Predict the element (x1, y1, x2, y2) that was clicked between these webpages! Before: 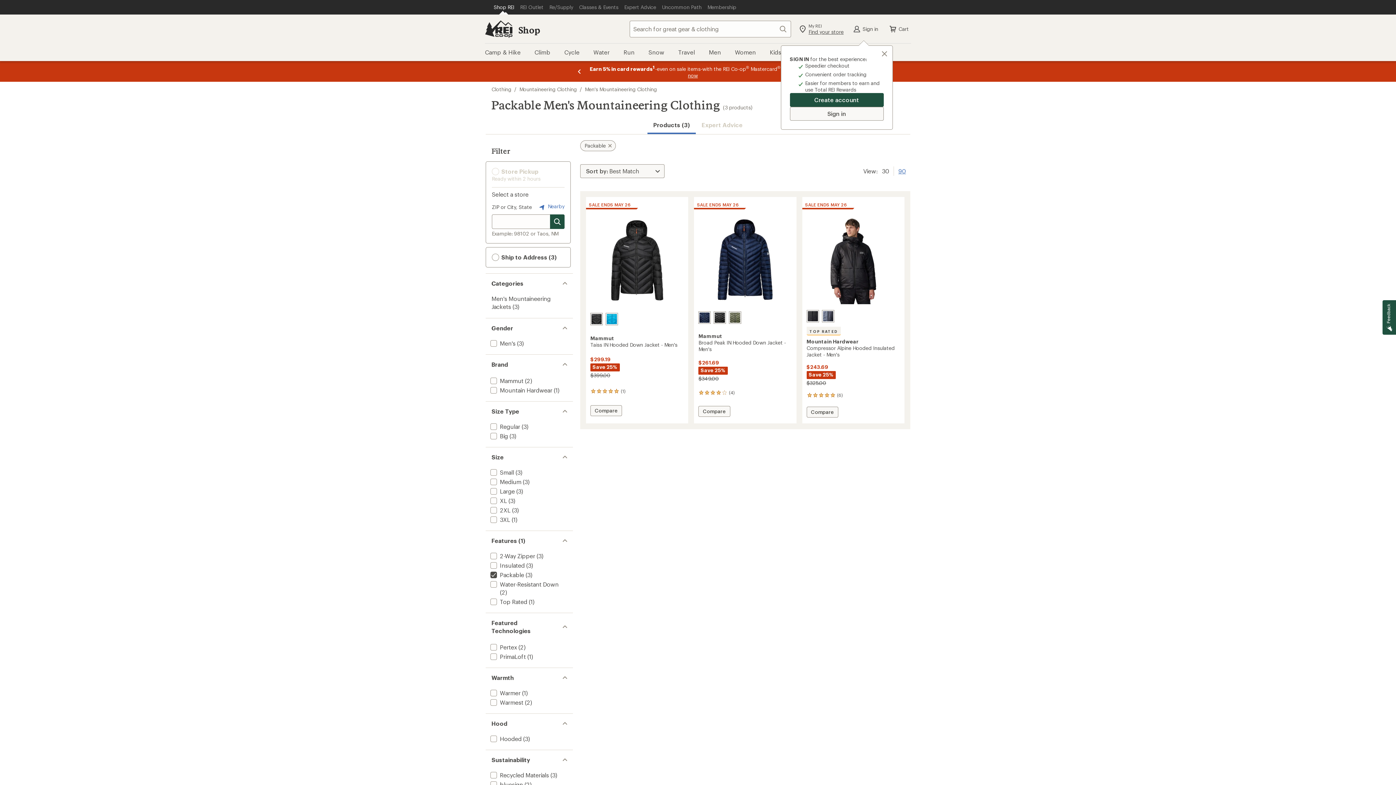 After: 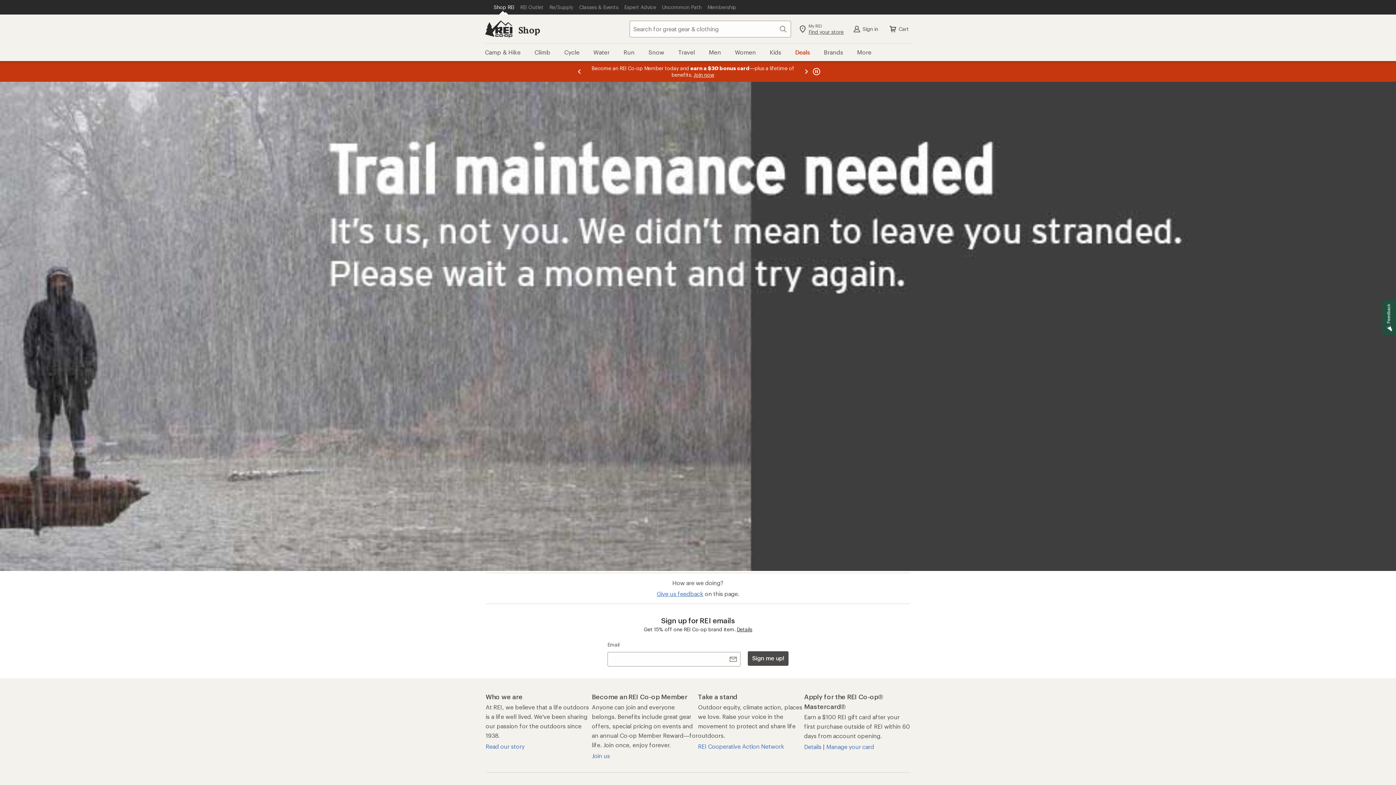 Action: label: add filter: Pertex(2) bbox: (489, 644, 517, 650)